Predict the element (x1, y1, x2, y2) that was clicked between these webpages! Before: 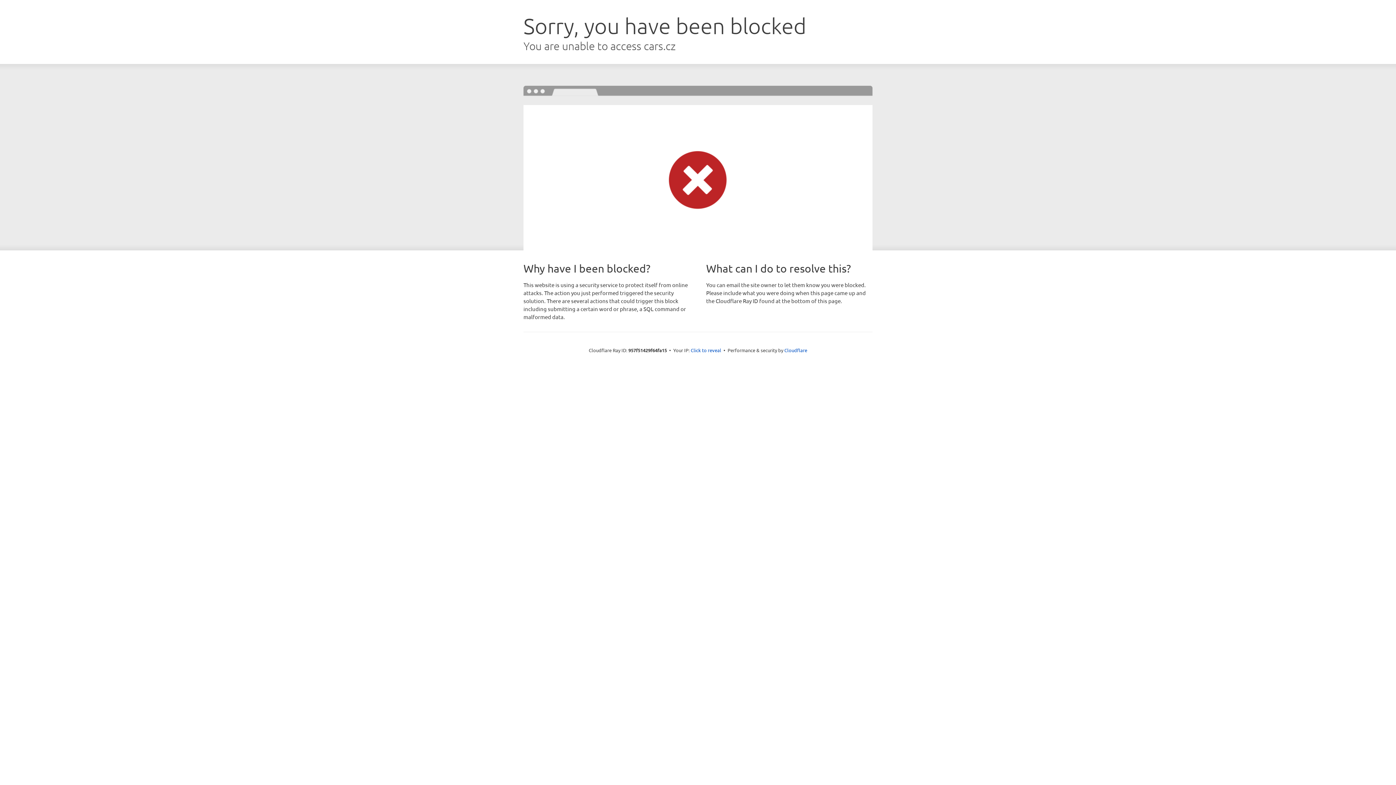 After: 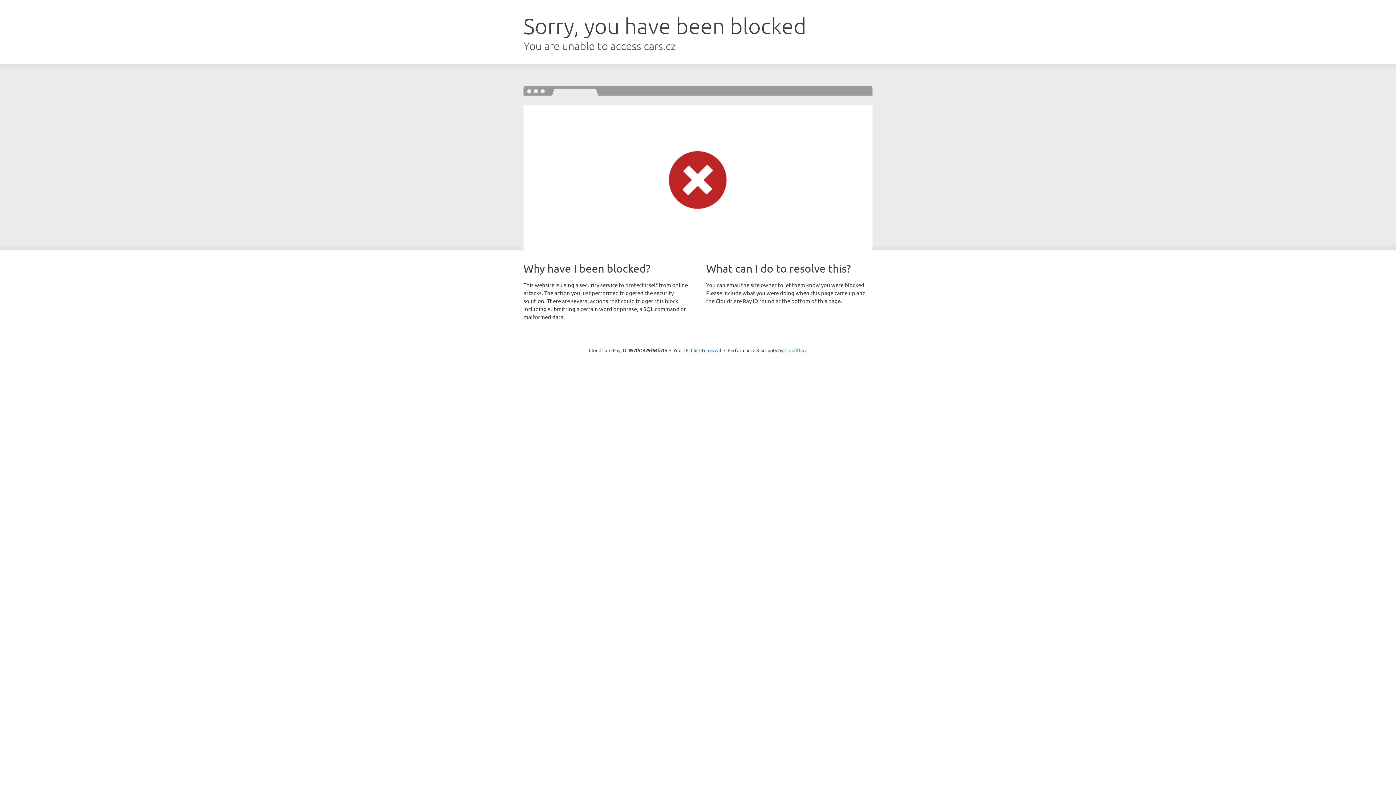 Action: bbox: (784, 347, 807, 353) label: Cloudflare